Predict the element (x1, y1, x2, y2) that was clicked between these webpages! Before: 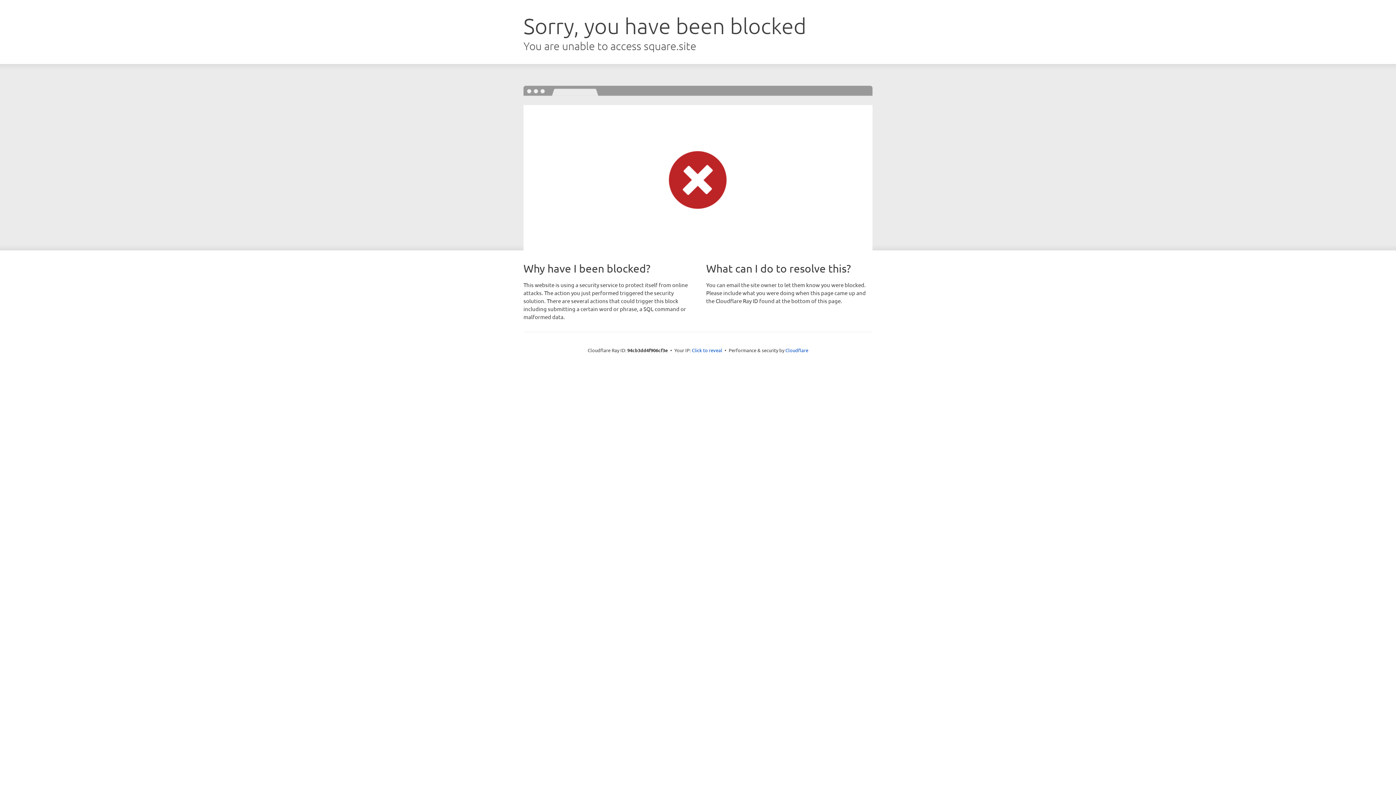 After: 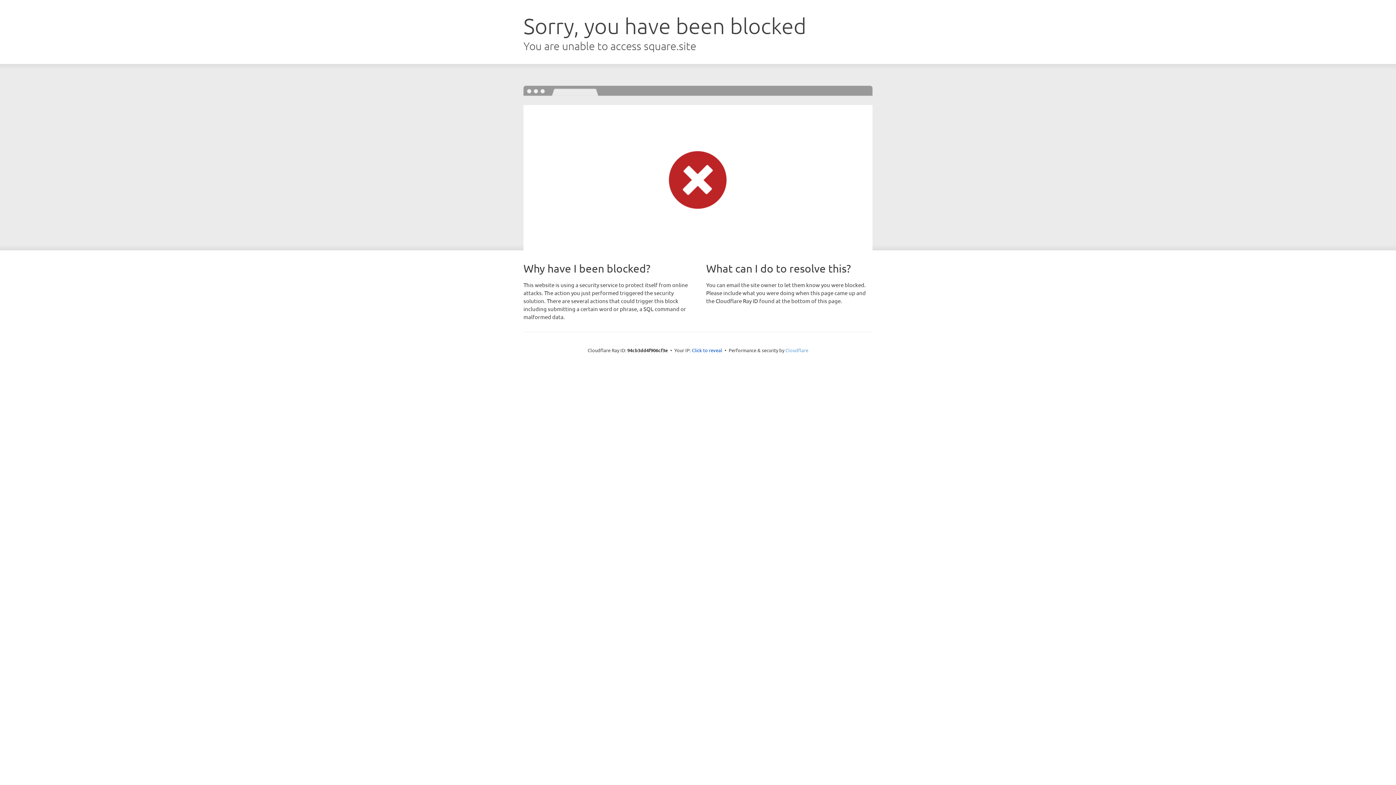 Action: label: Cloudflare bbox: (785, 347, 808, 353)